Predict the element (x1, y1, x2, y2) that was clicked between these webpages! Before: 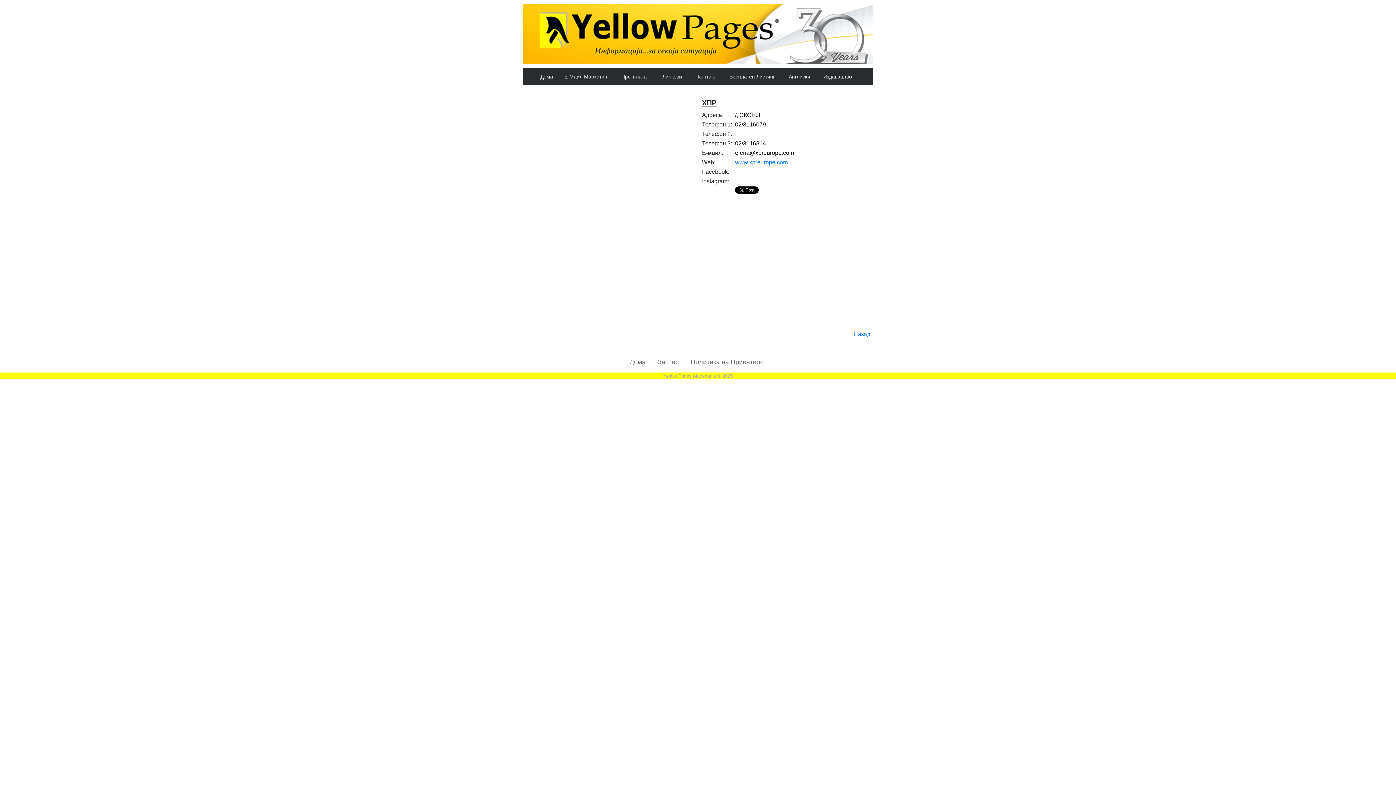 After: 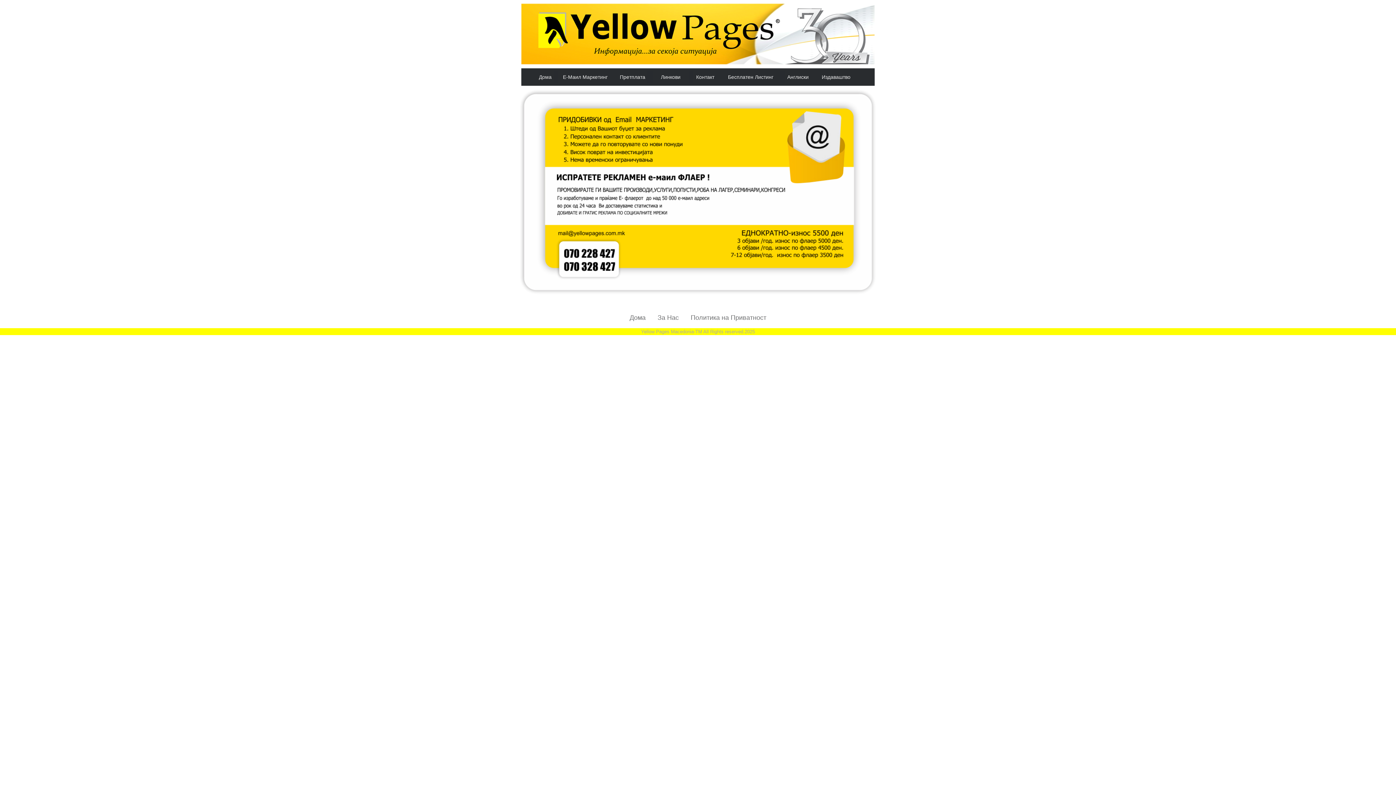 Action: bbox: (559, 70, 614, 82) label: Е-Маил Маркетинг